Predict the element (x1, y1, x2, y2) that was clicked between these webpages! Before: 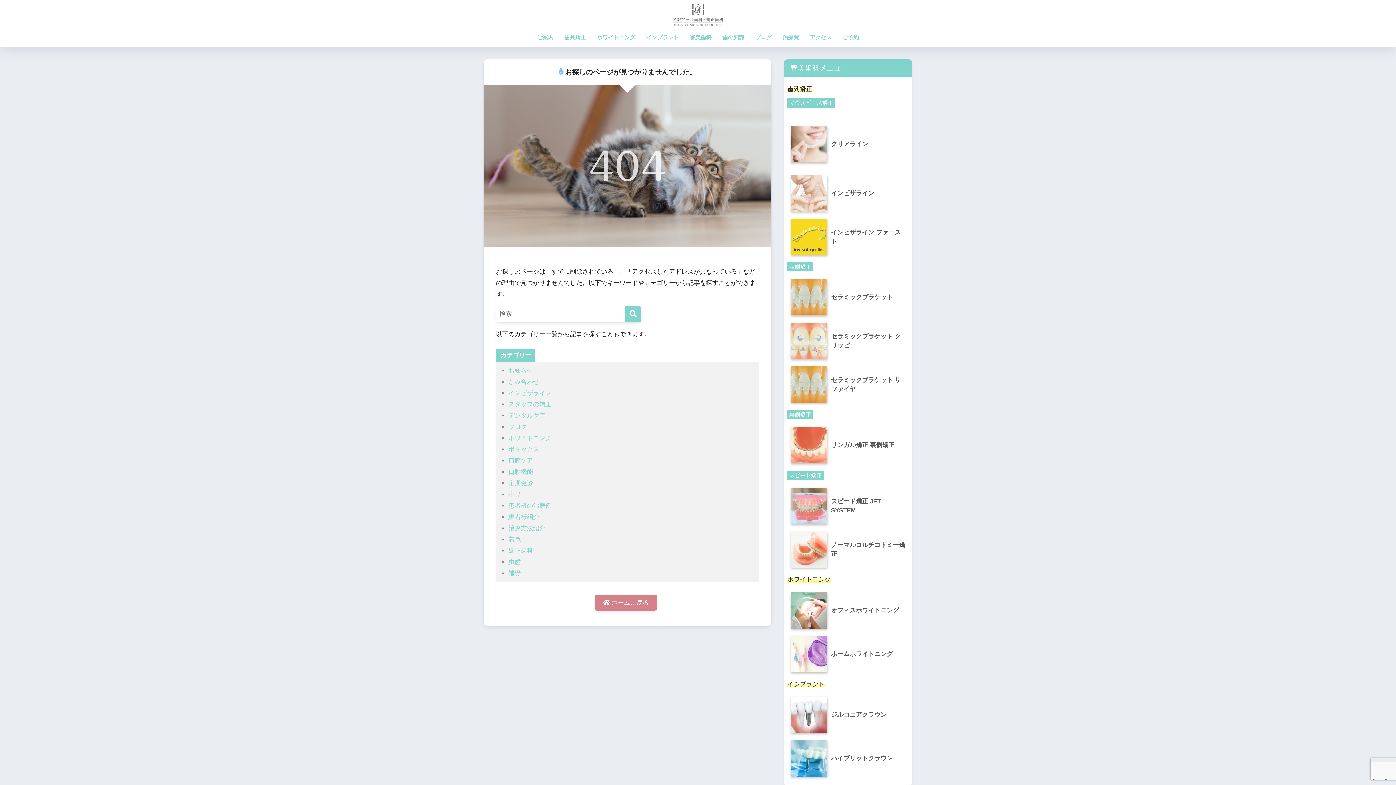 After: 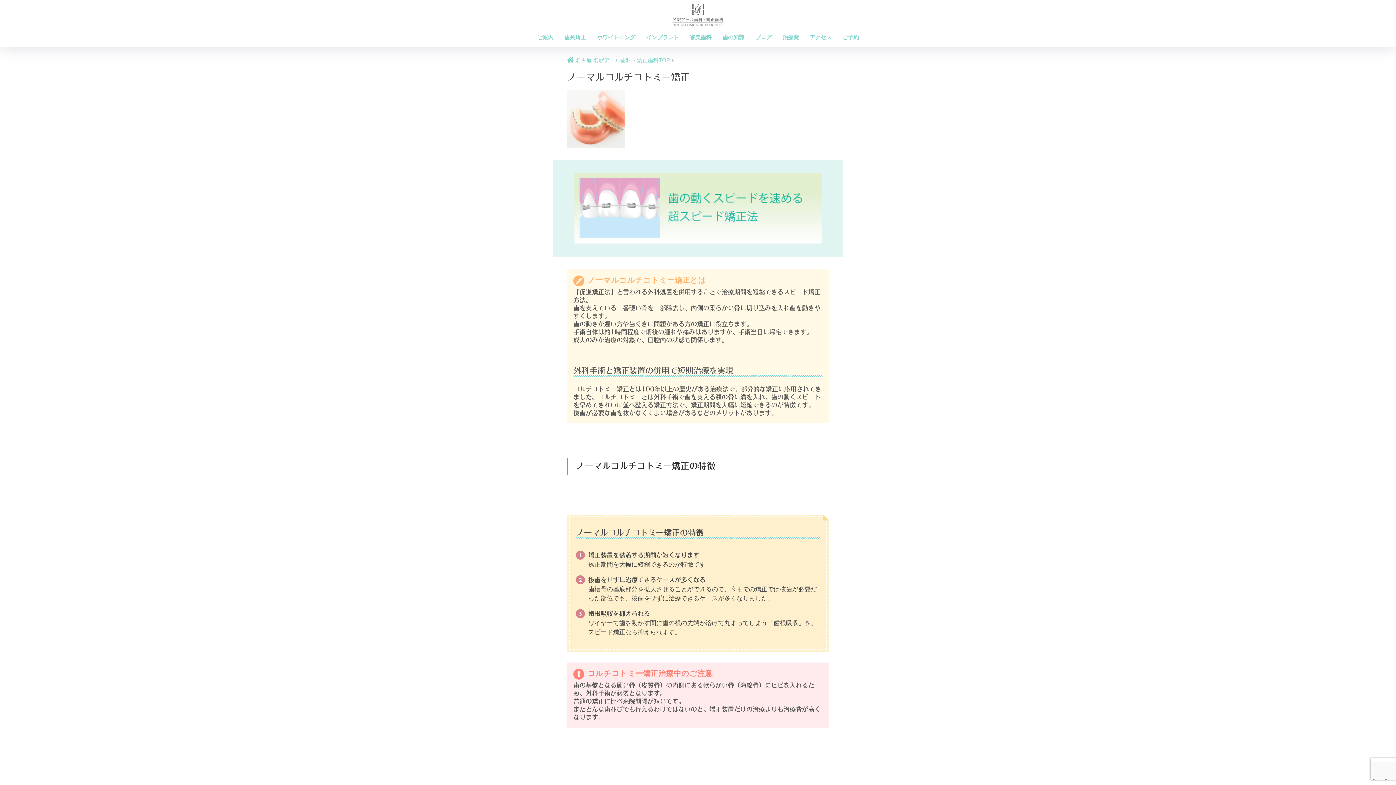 Action: label: 	ノーマルコルチコトミー矯正 bbox: (787, 527, 909, 571)